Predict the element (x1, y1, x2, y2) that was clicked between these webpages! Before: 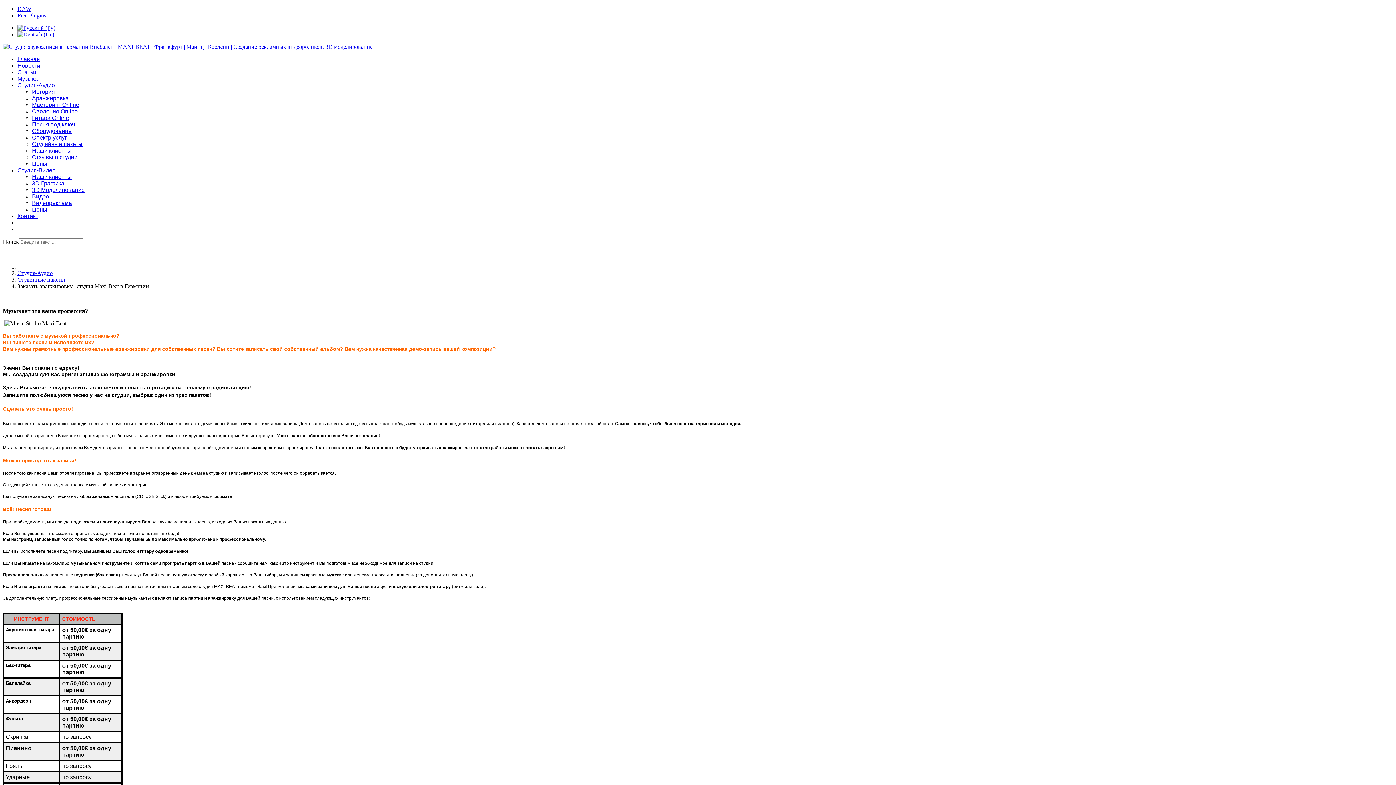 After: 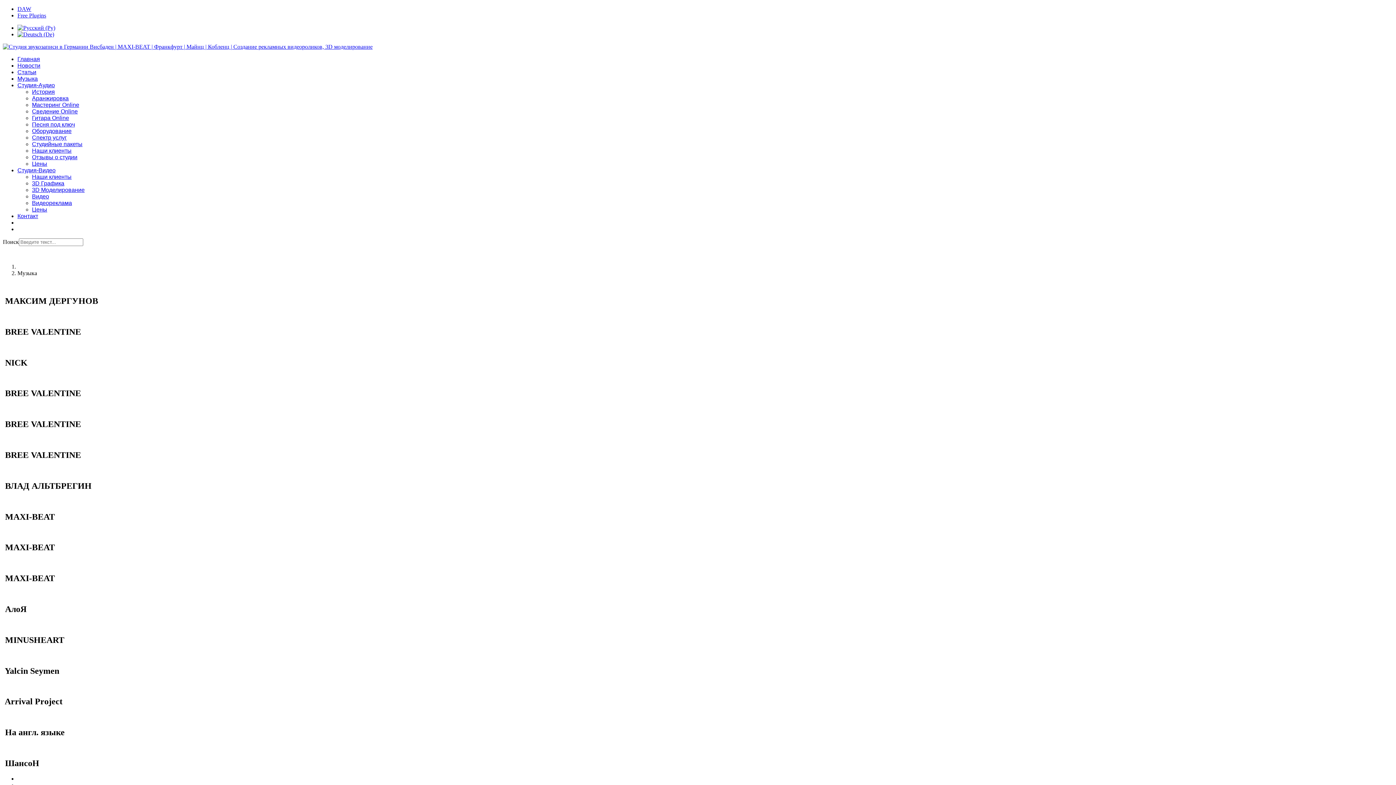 Action: label: Музыка bbox: (17, 75, 37, 81)